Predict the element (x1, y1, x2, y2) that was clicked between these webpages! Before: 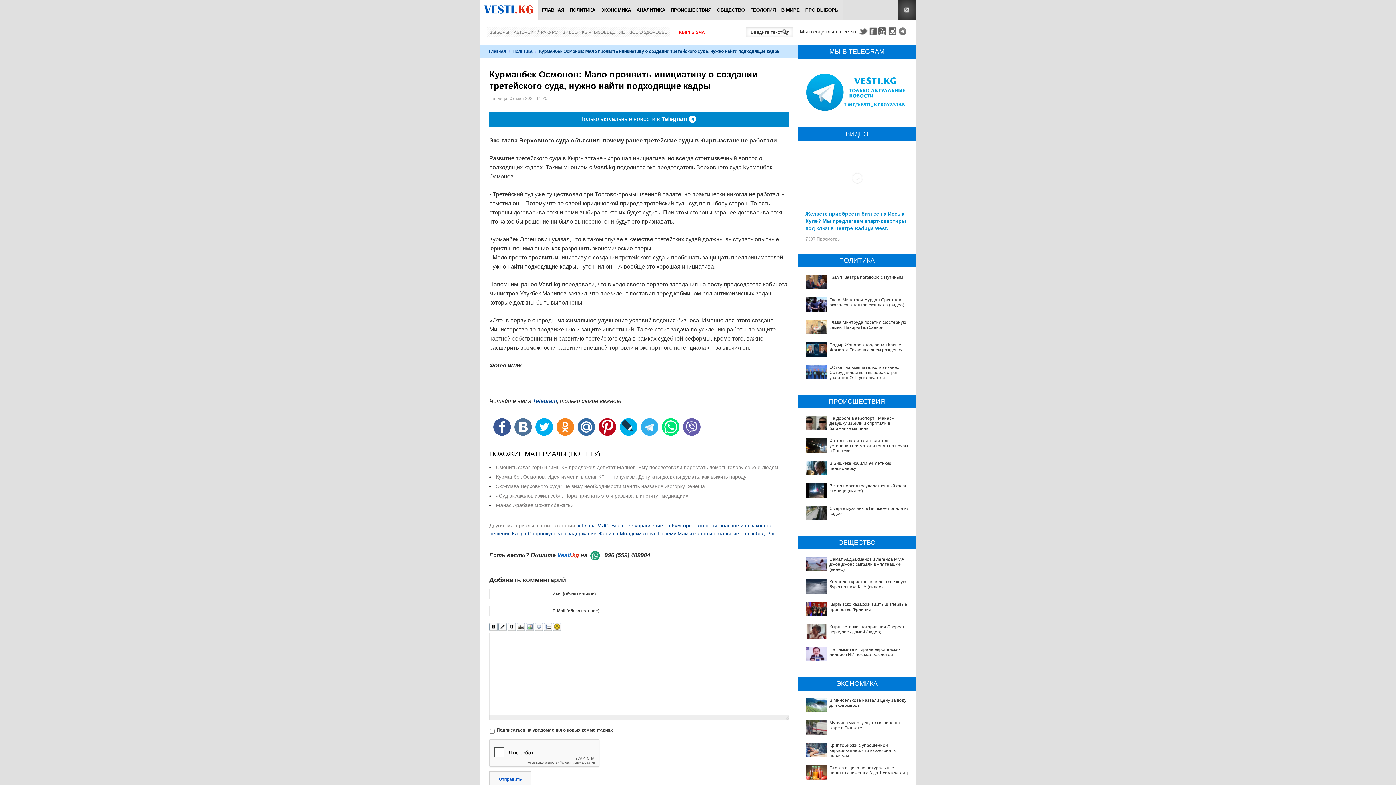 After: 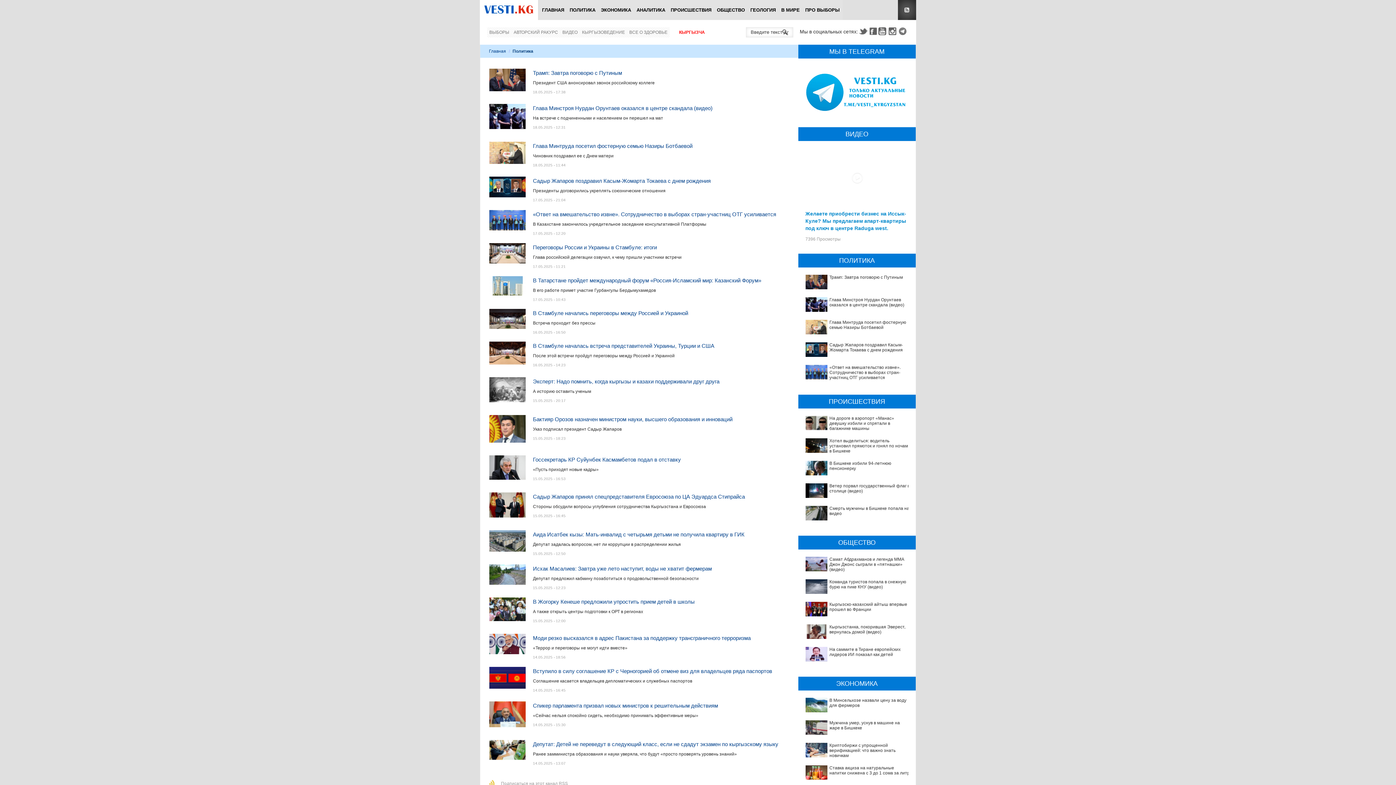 Action: label: Политика bbox: (512, 48, 532, 53)